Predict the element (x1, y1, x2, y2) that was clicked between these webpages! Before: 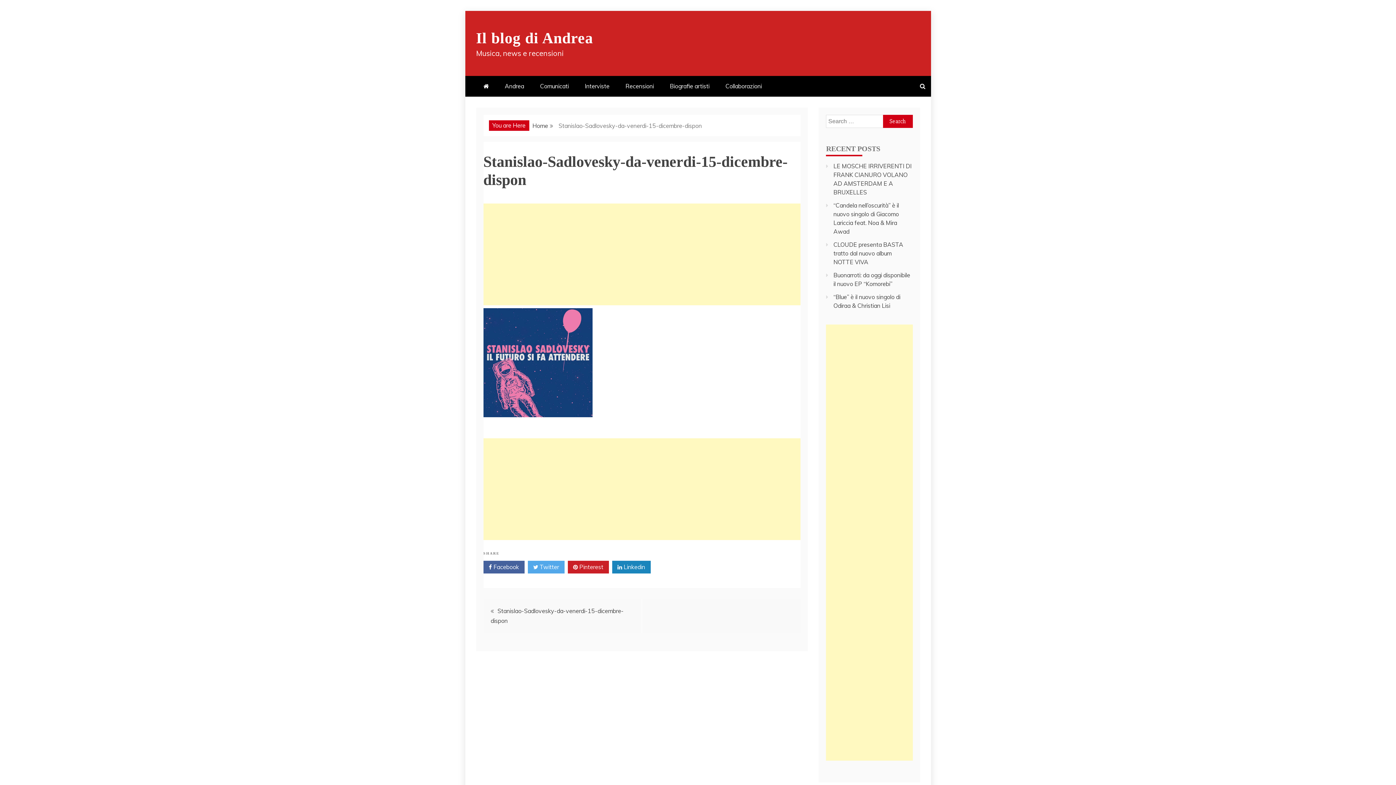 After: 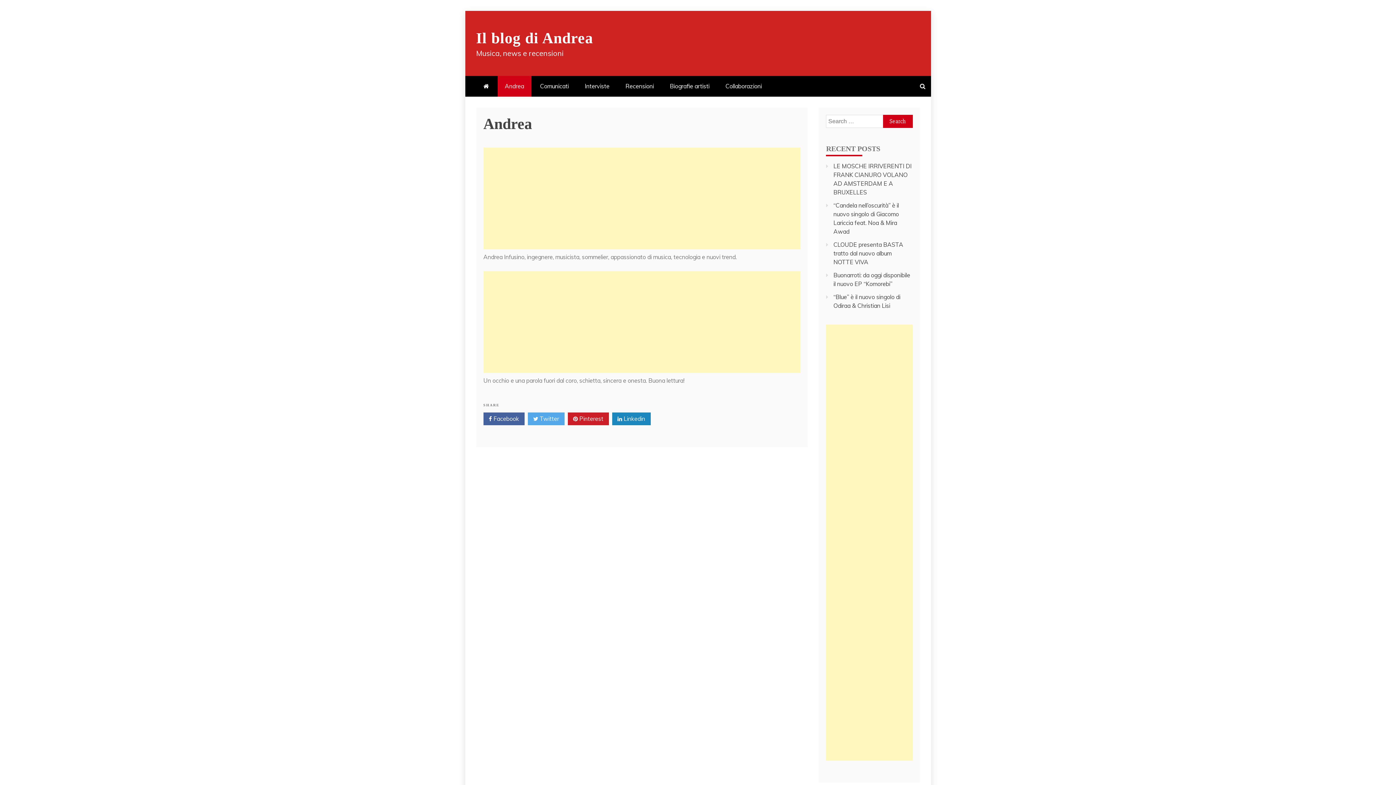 Action: label: Andrea bbox: (497, 76, 531, 96)